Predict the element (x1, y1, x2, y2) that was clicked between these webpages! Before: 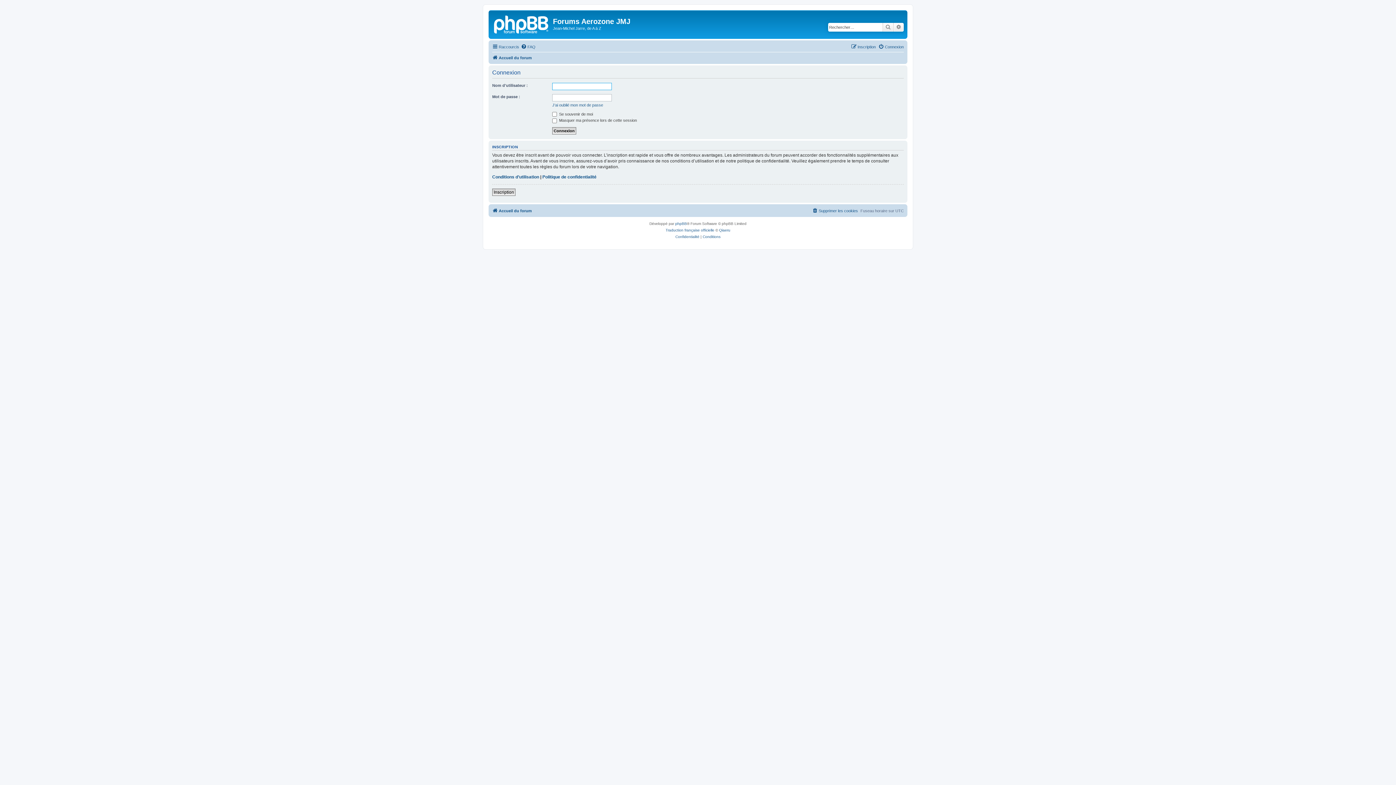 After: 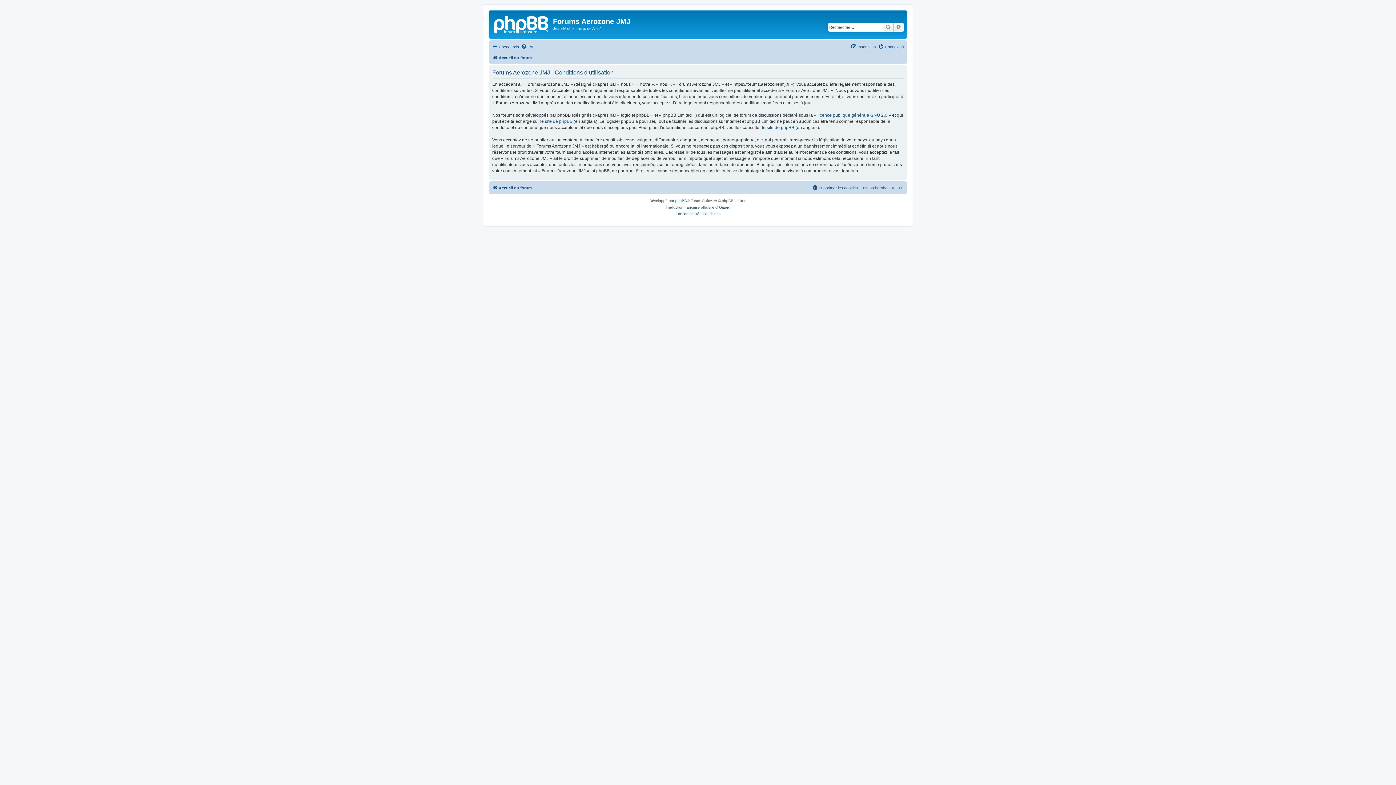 Action: label: Conditions bbox: (702, 233, 720, 240)